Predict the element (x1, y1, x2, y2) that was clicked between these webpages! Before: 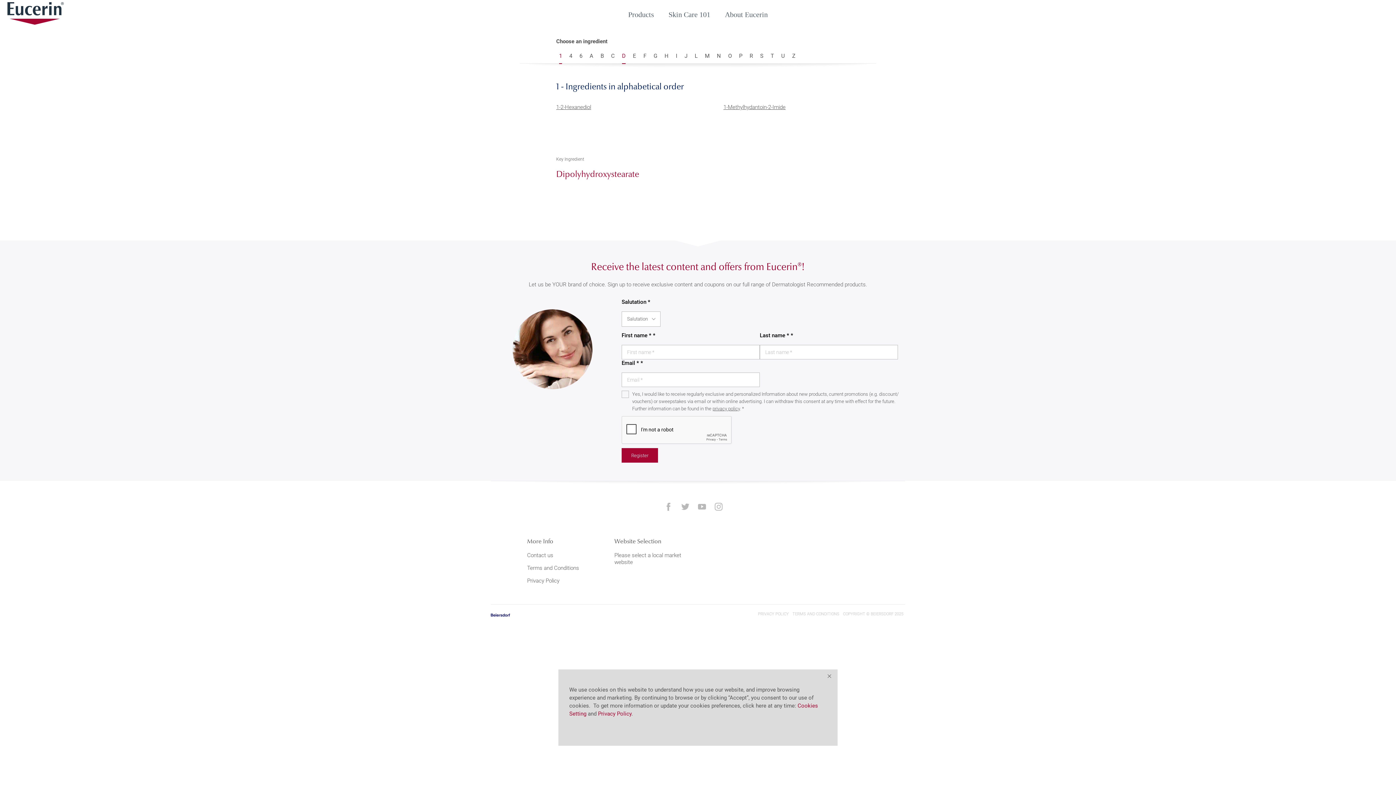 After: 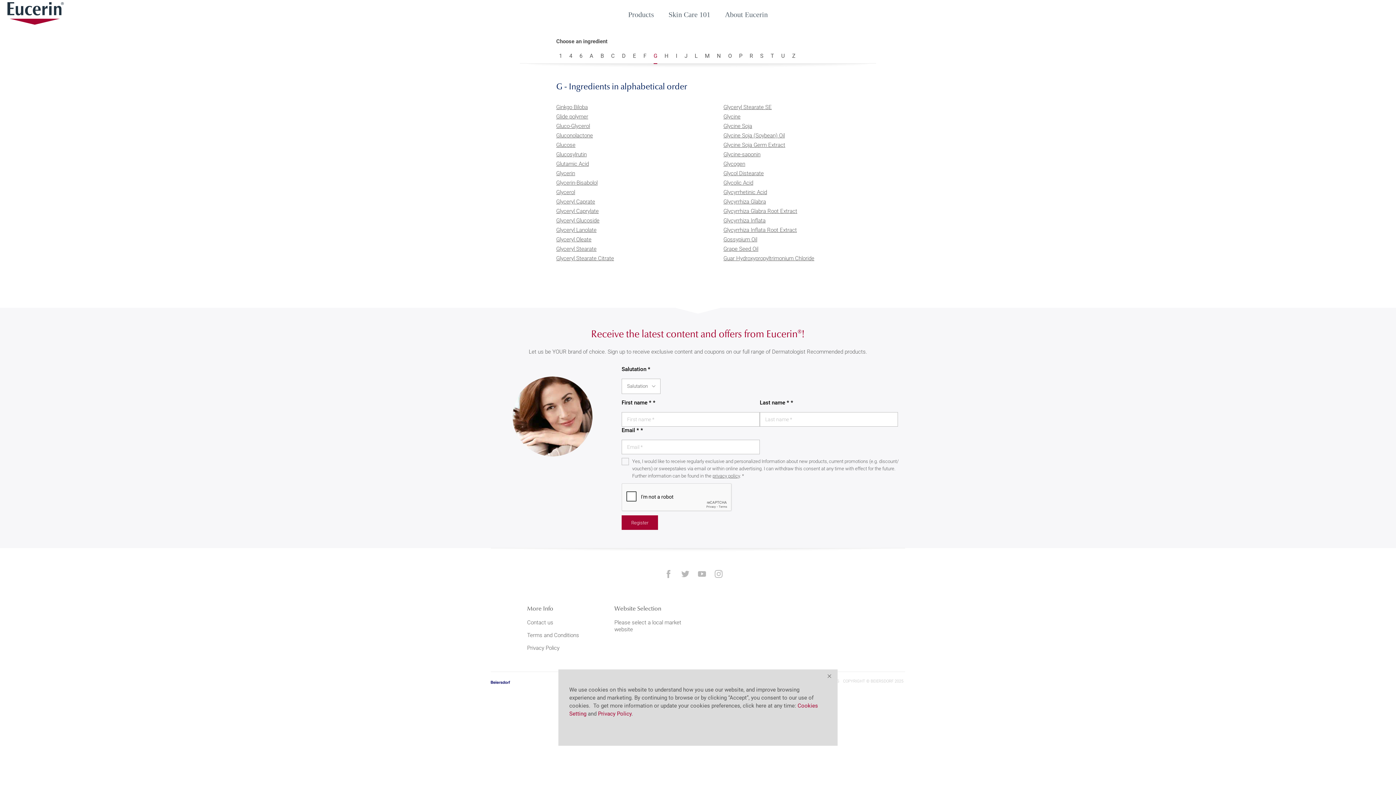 Action: label: G bbox: (653, 52, 657, 59)